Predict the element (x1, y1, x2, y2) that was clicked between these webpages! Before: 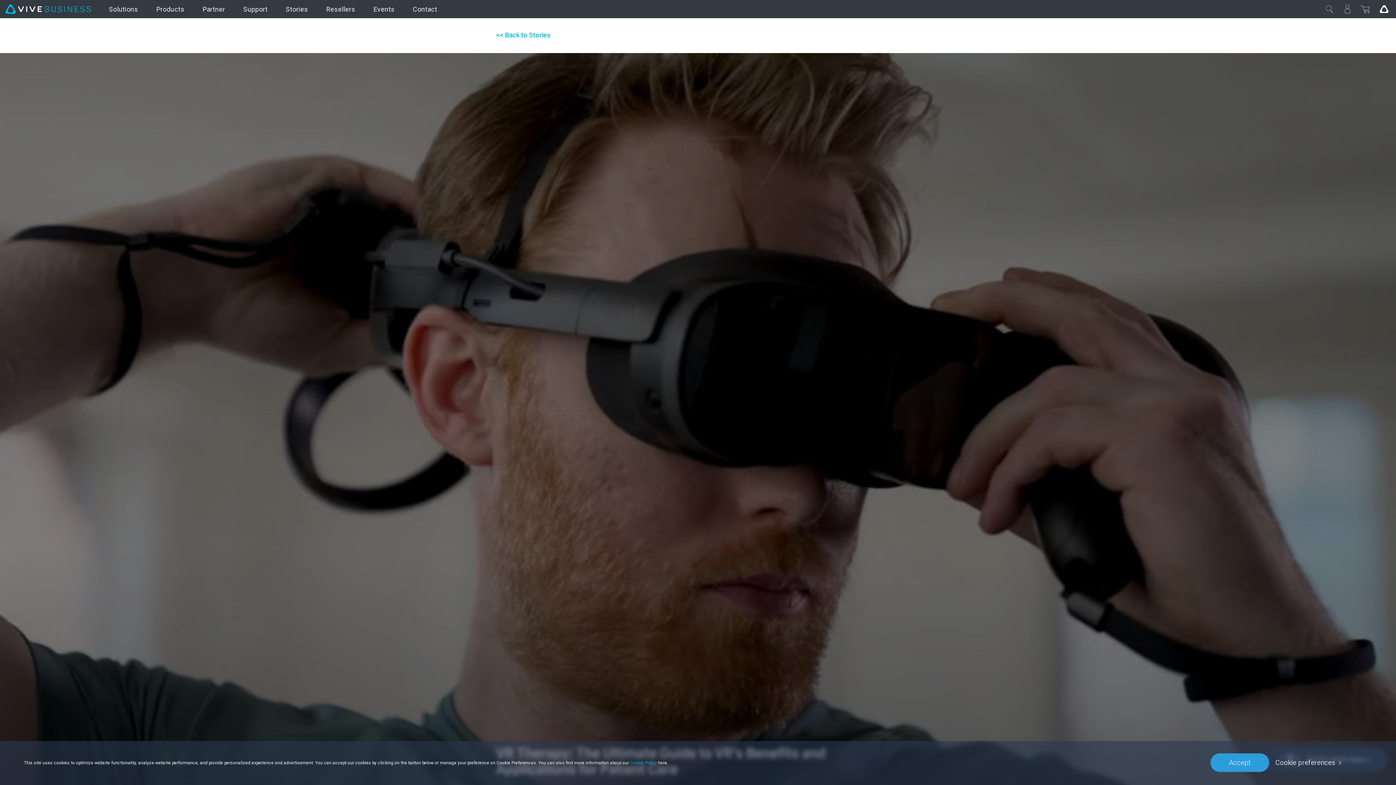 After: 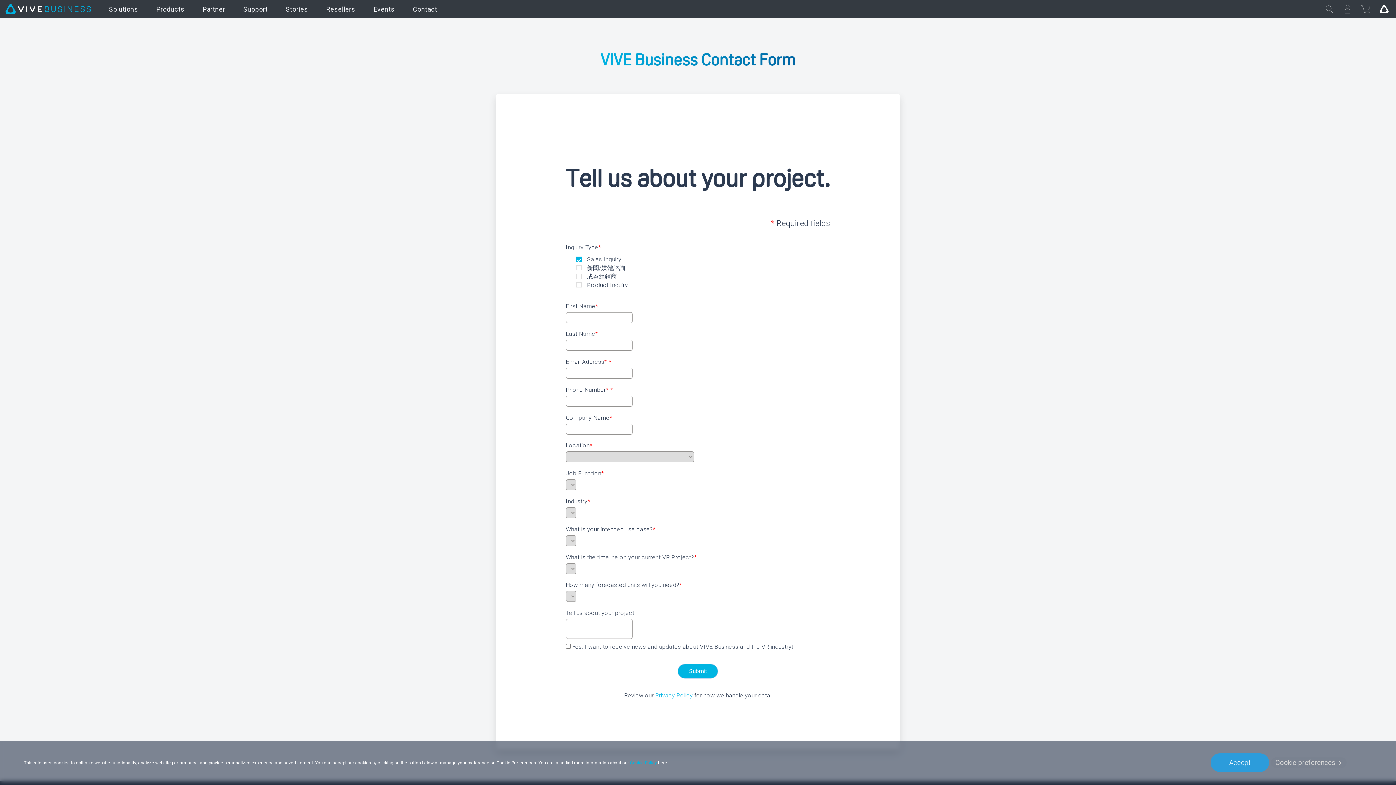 Action: bbox: (403, 0, 446, 18) label: Contact